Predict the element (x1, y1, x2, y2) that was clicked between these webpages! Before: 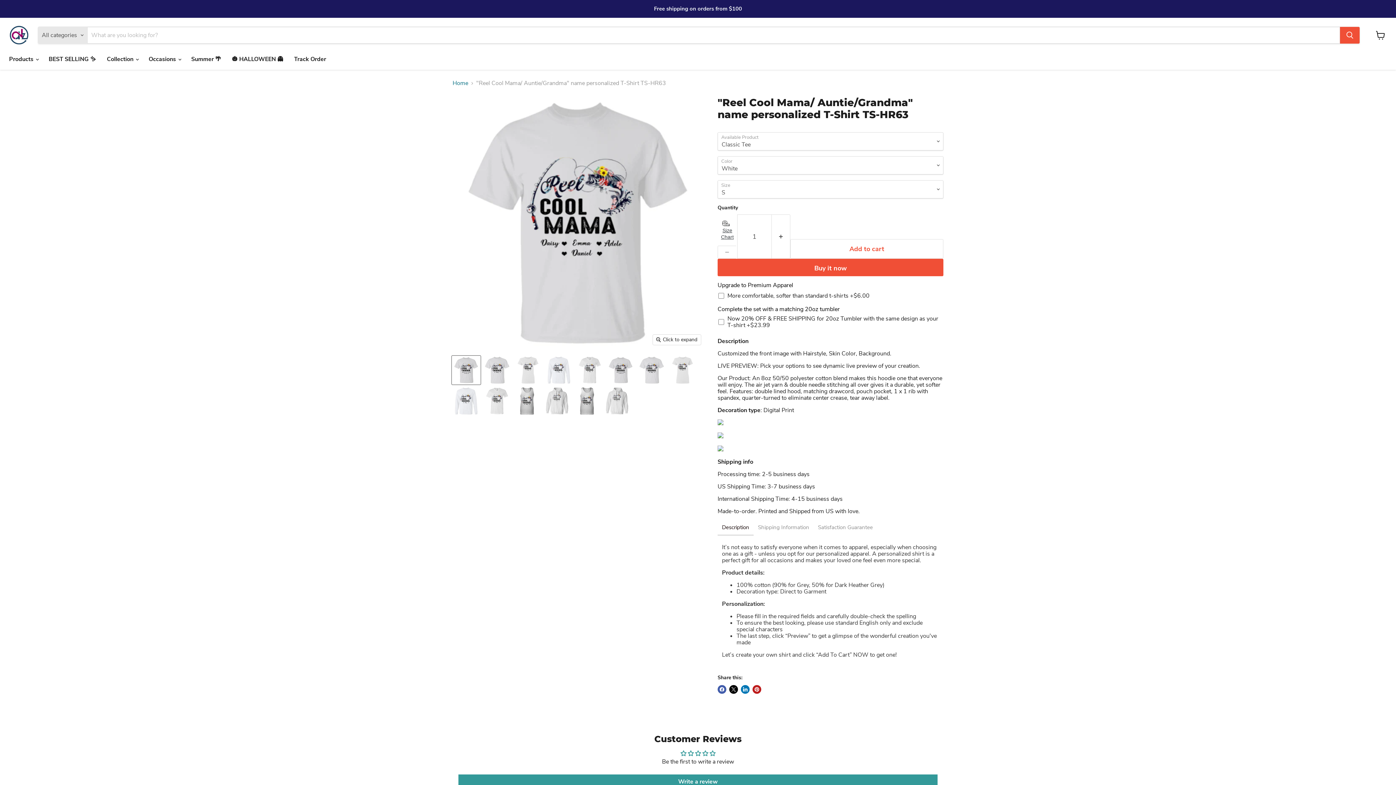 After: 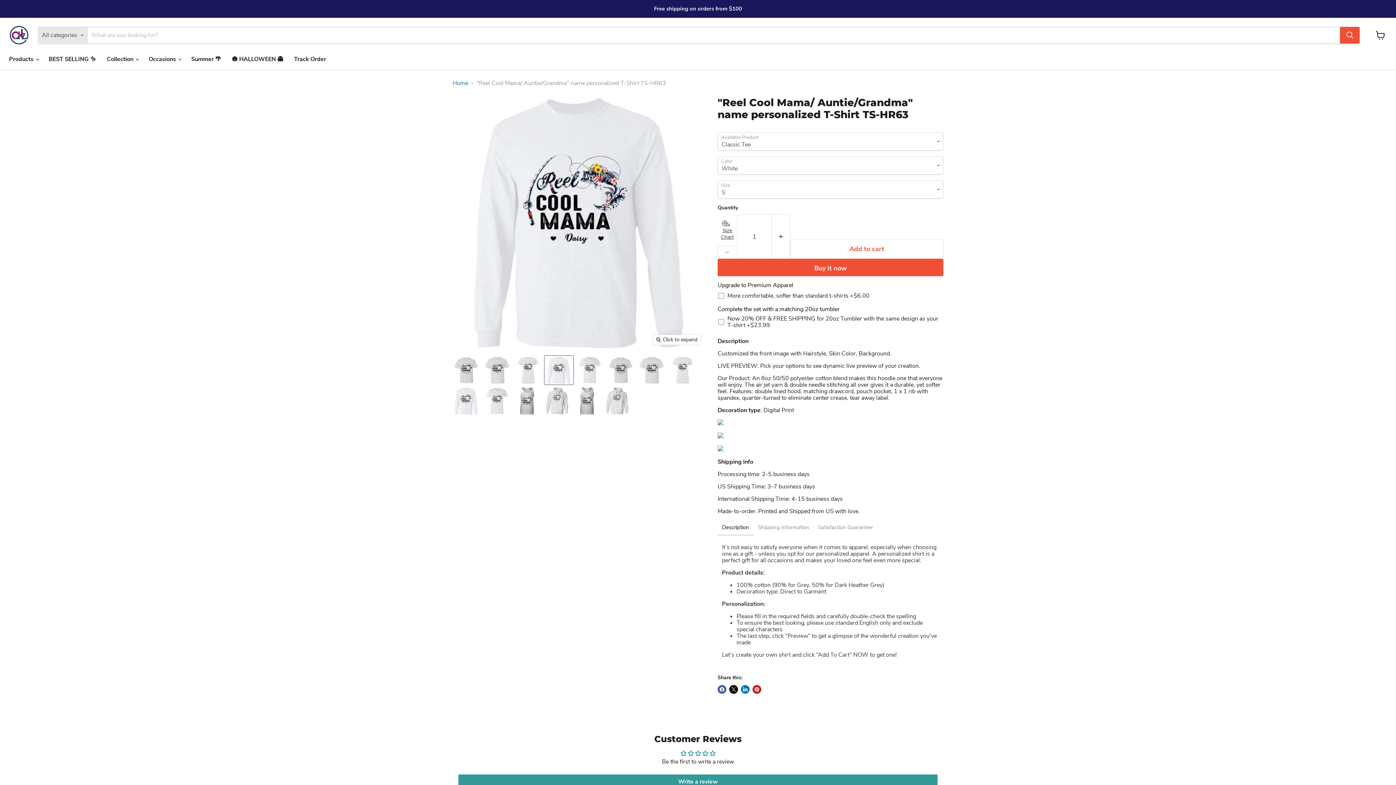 Action: bbox: (544, 356, 573, 384)